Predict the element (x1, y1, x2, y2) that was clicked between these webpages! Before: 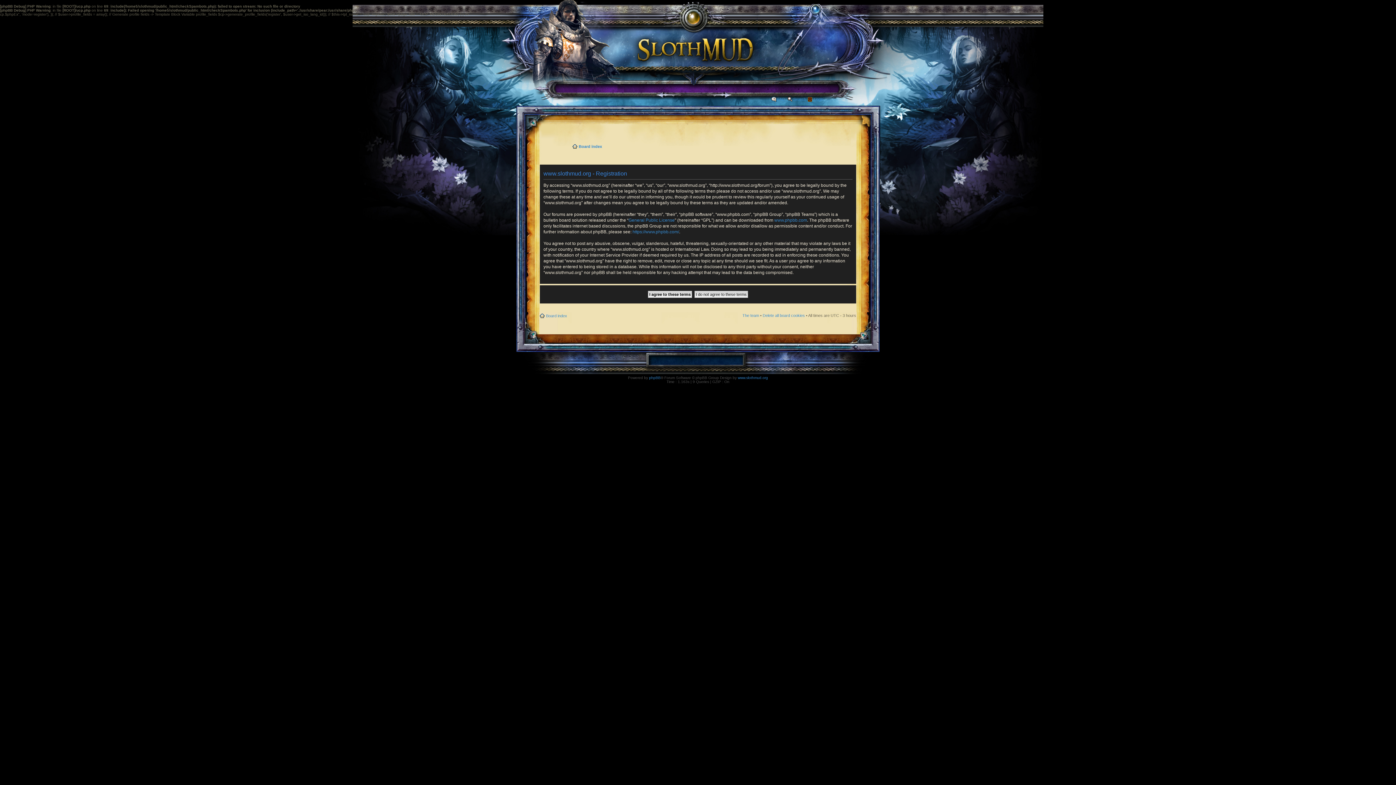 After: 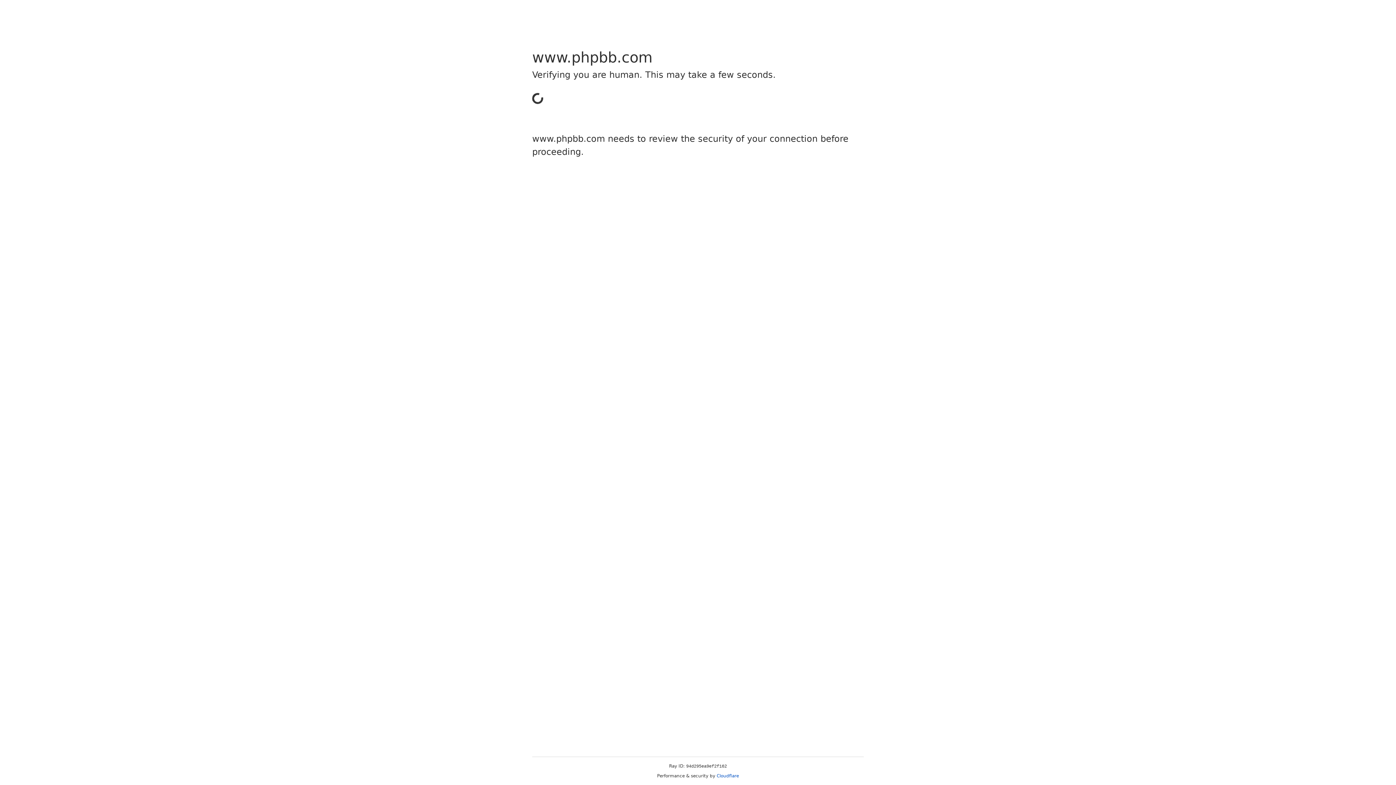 Action: label: www.phpbb.com bbox: (774, 217, 807, 222)